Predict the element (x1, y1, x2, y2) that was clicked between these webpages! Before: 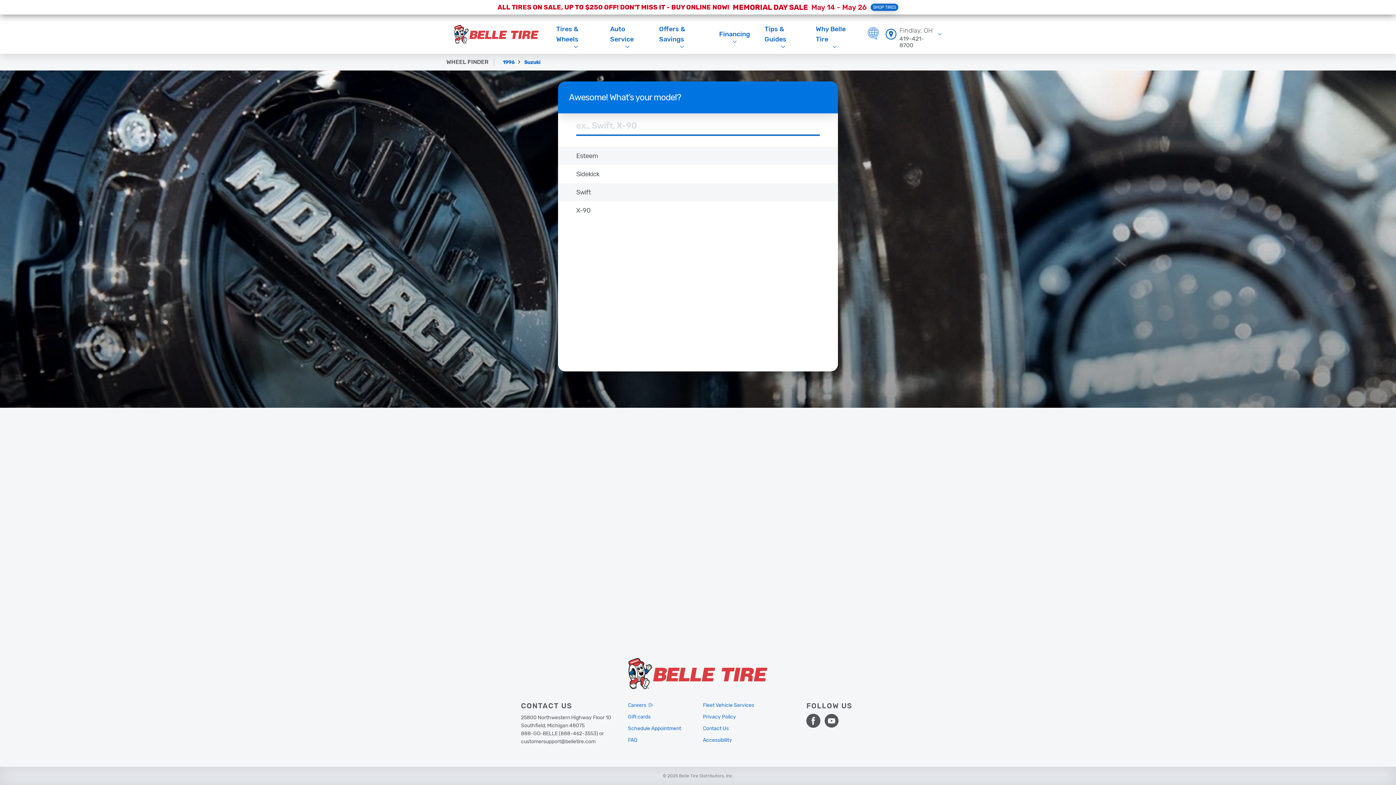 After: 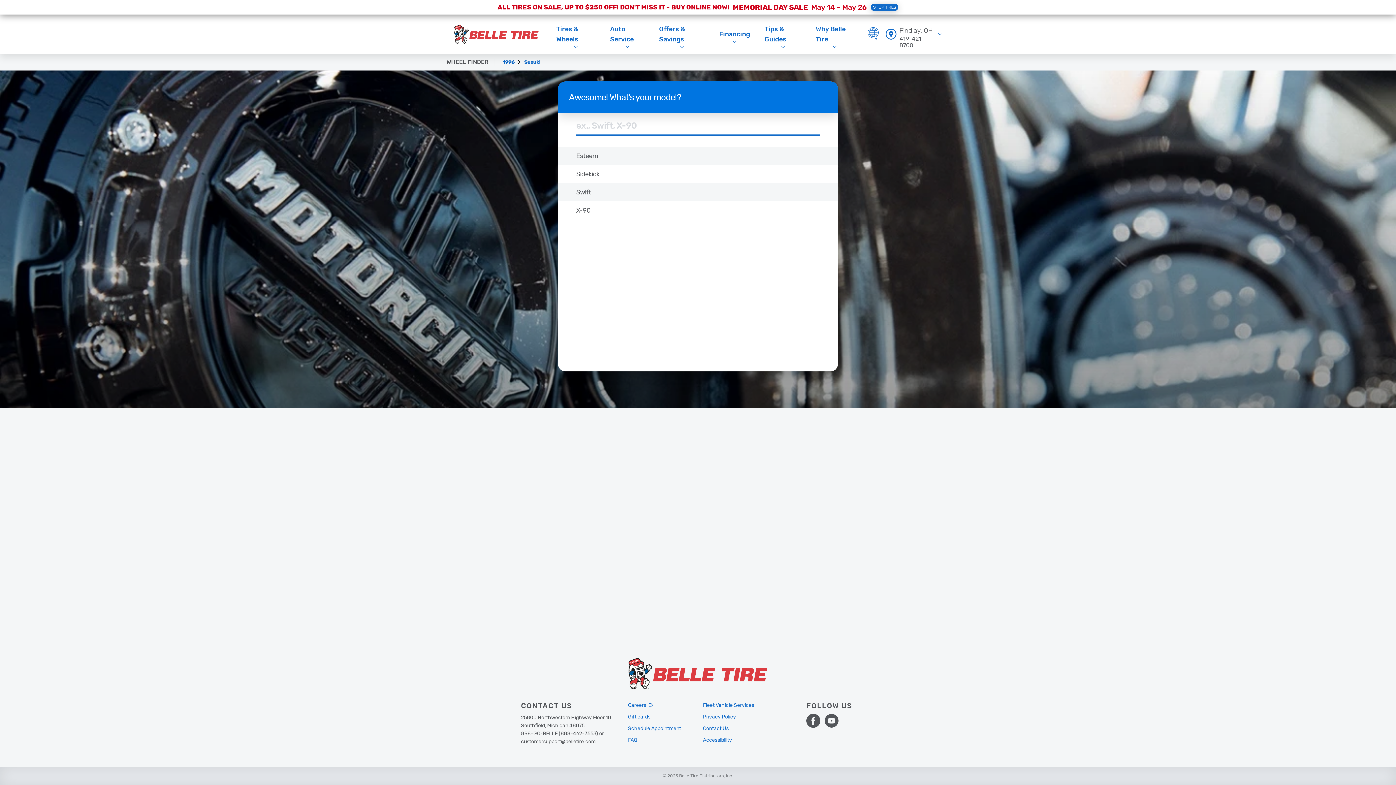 Action: bbox: (916, 53, 934, 71)